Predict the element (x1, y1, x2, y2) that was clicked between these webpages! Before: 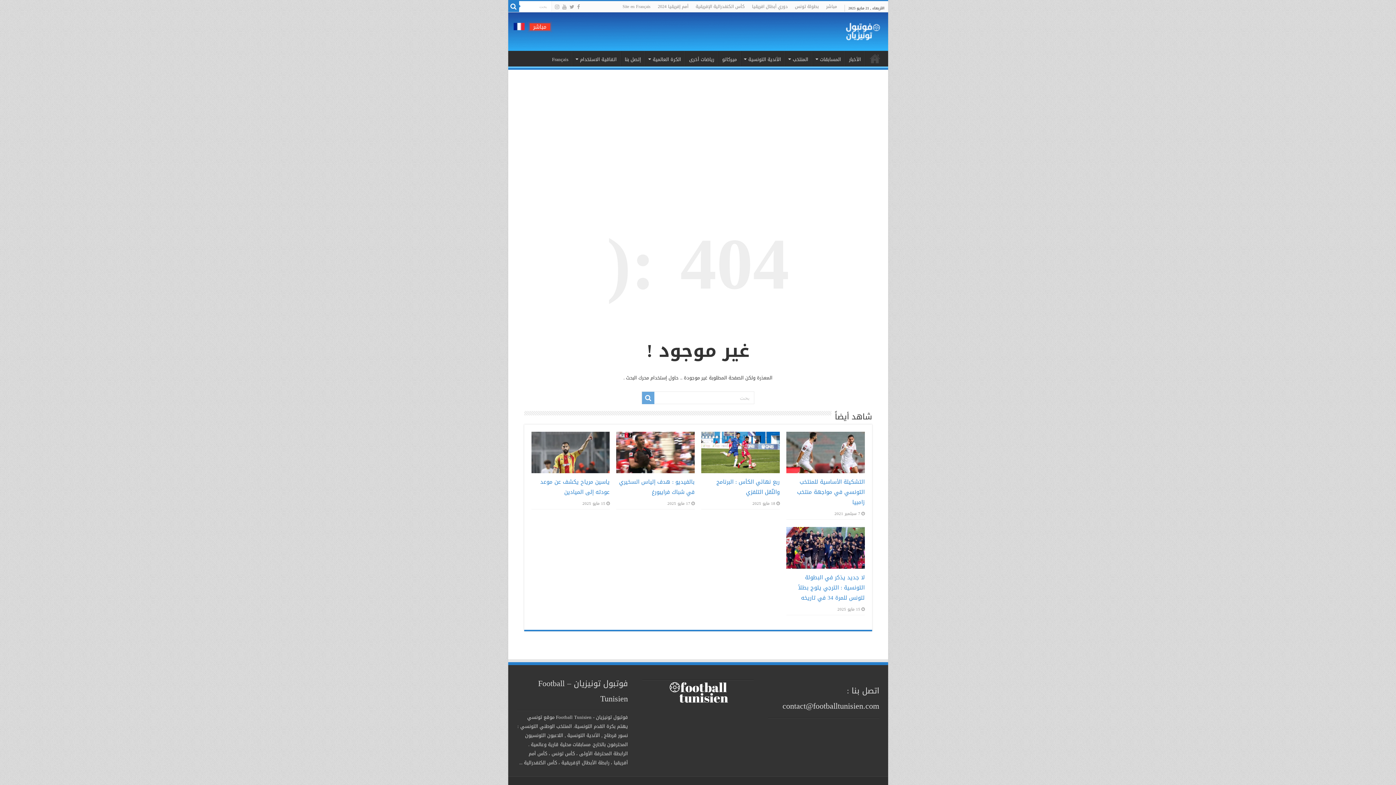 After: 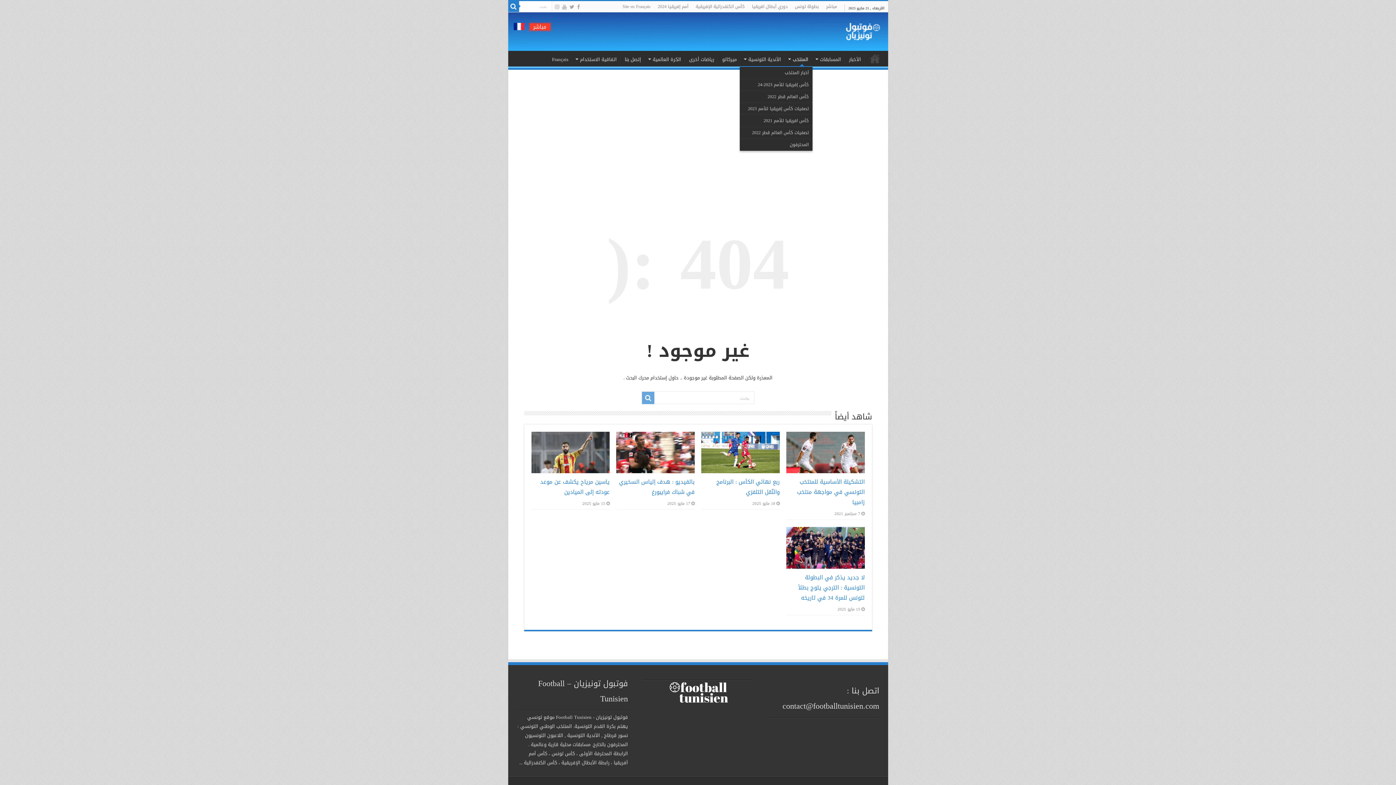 Action: bbox: (785, 50, 812, 66) label: المنتخب